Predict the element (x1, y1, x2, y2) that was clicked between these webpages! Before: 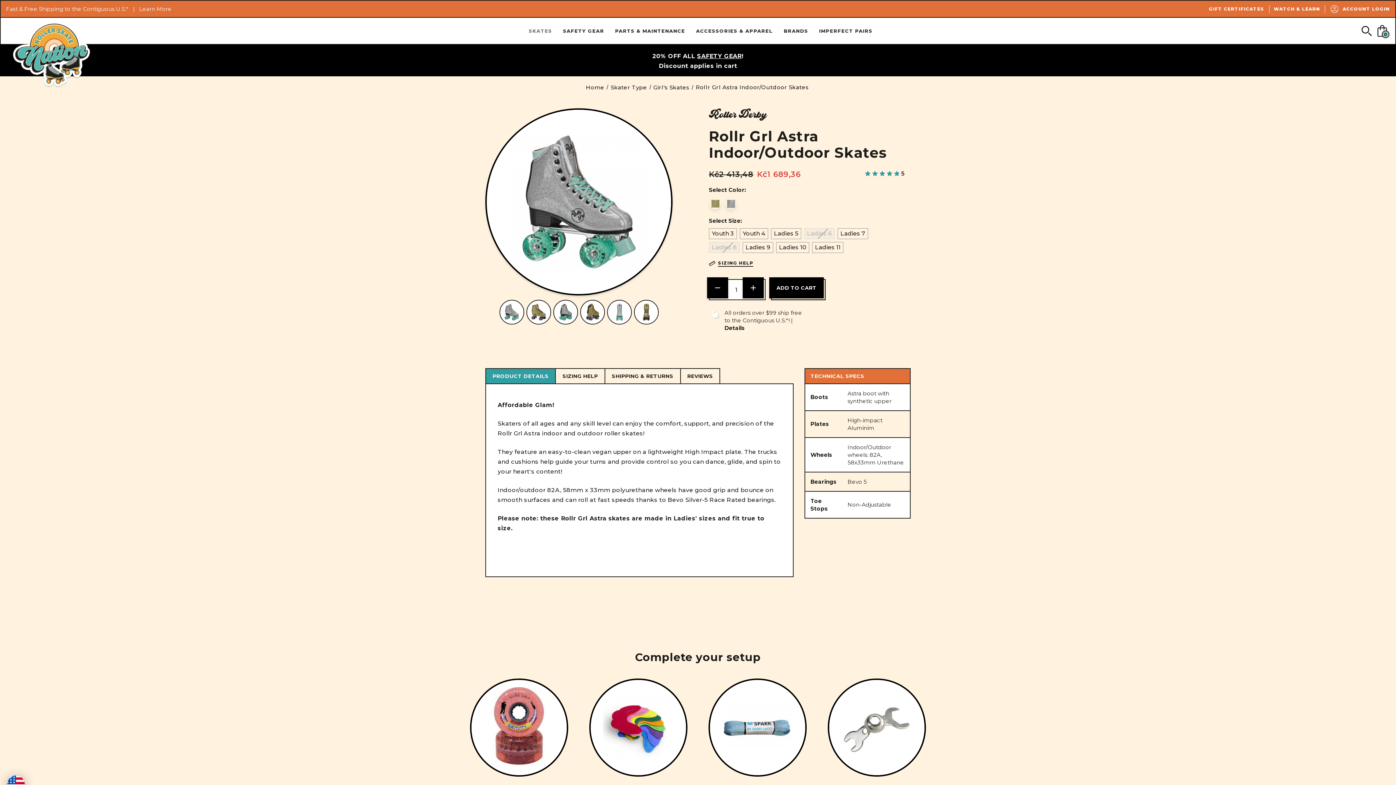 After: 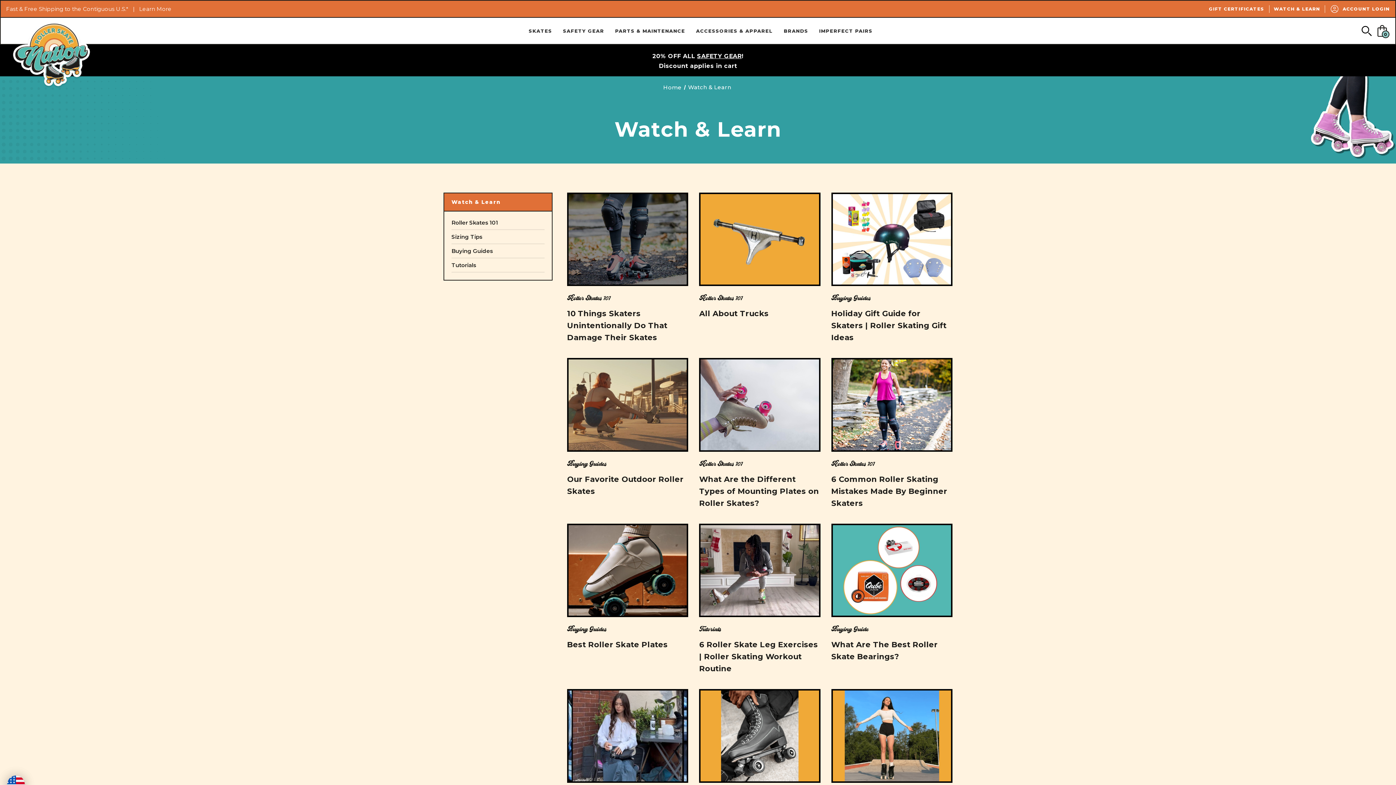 Action: label: Watch & Learn bbox: (1269, 0, 1325, 17)